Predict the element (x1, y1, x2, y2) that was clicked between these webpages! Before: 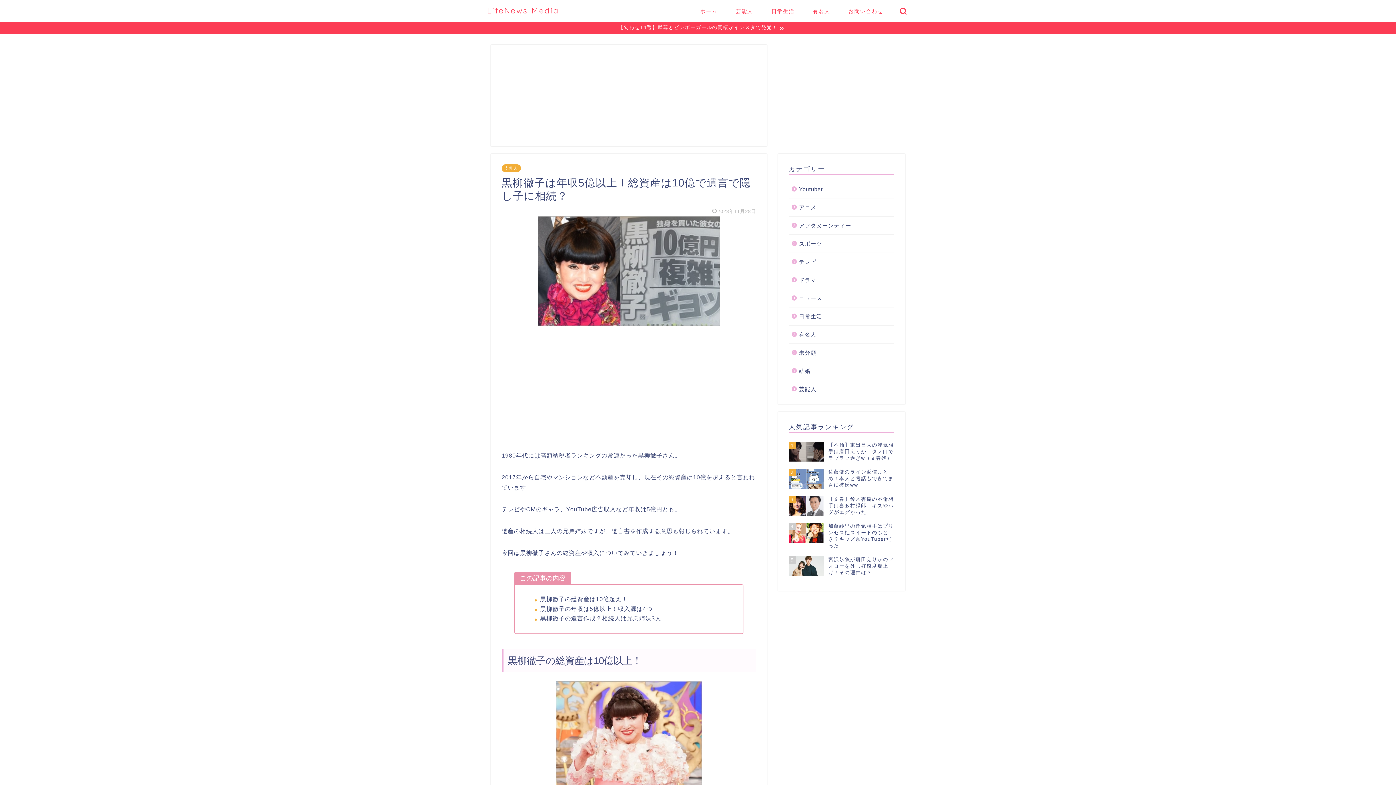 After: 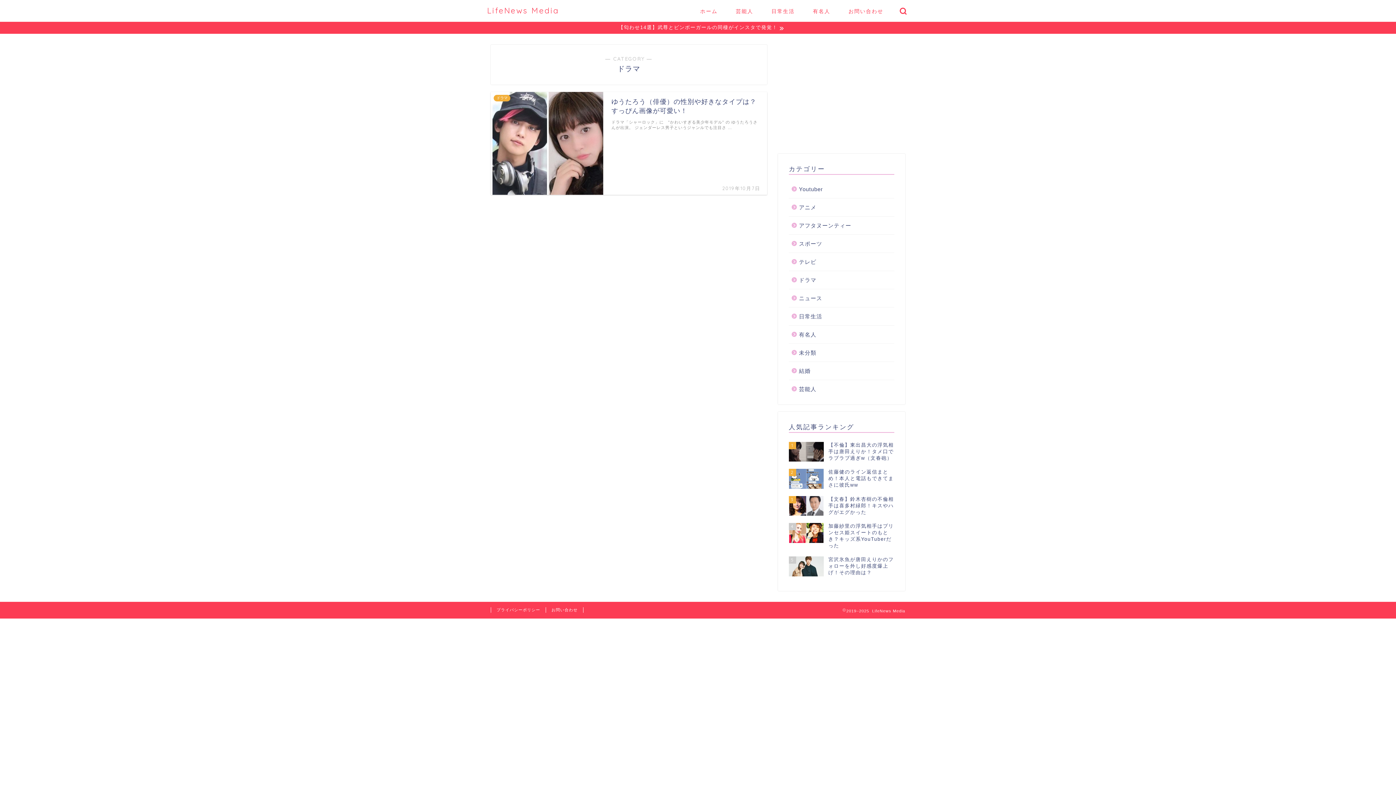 Action: label: ドラマ bbox: (789, 271, 893, 289)